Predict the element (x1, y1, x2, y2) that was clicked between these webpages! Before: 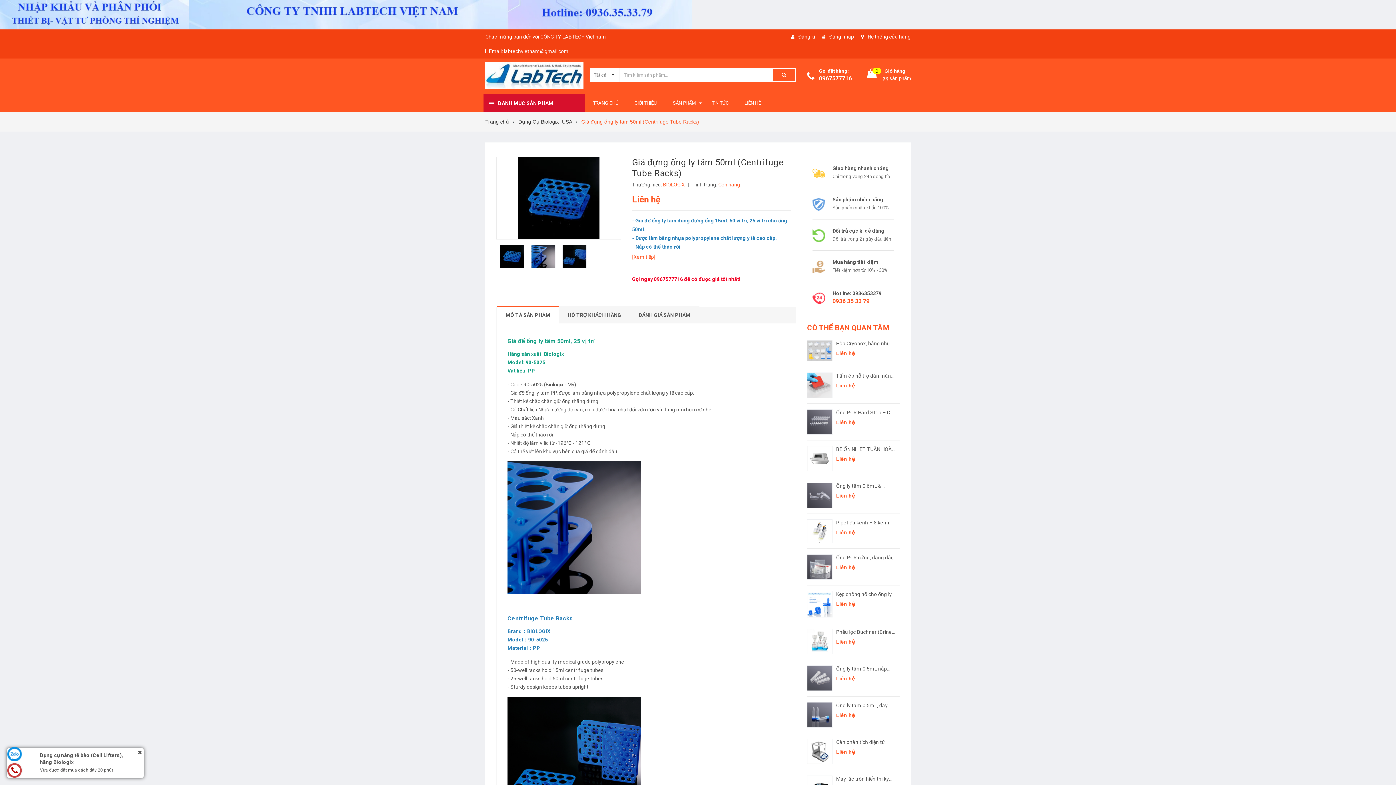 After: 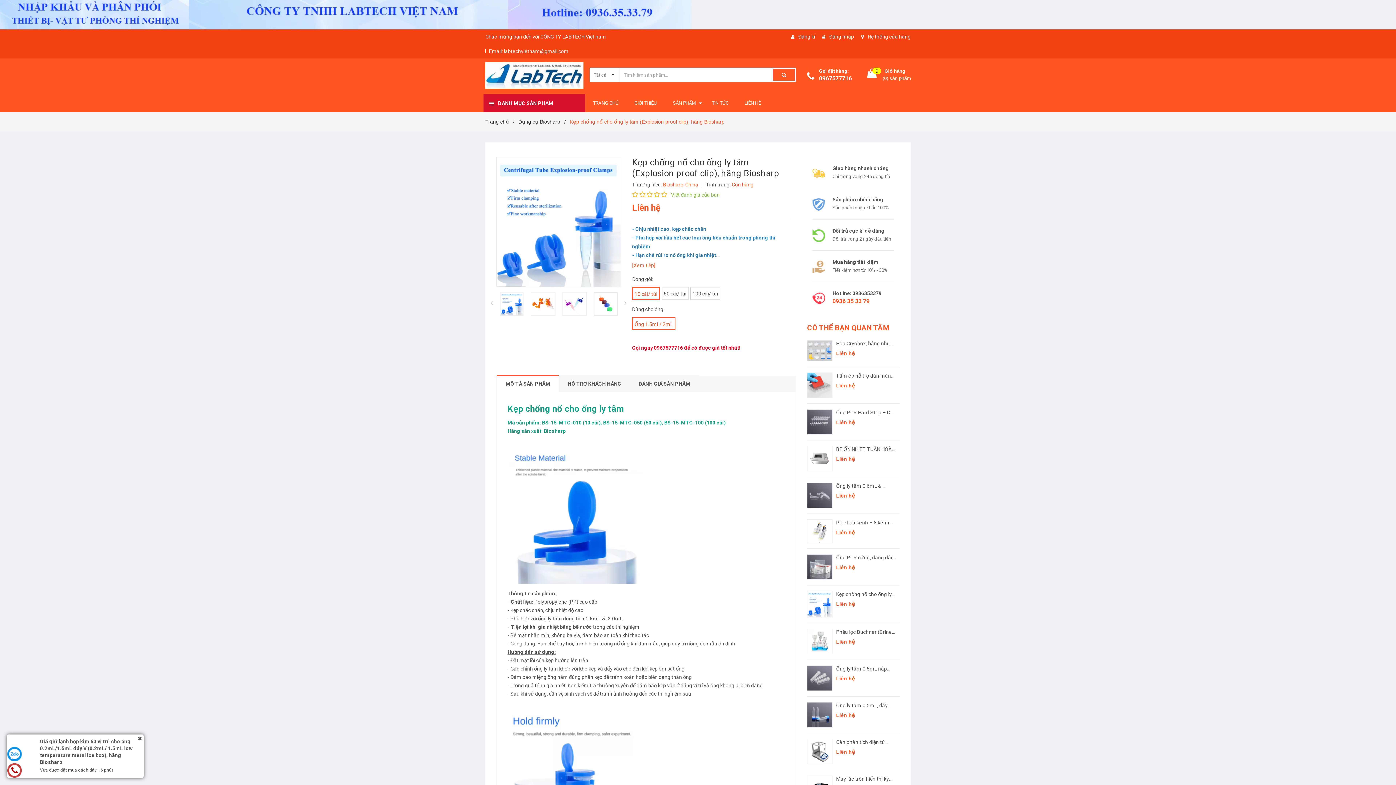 Action: bbox: (807, 591, 832, 617)